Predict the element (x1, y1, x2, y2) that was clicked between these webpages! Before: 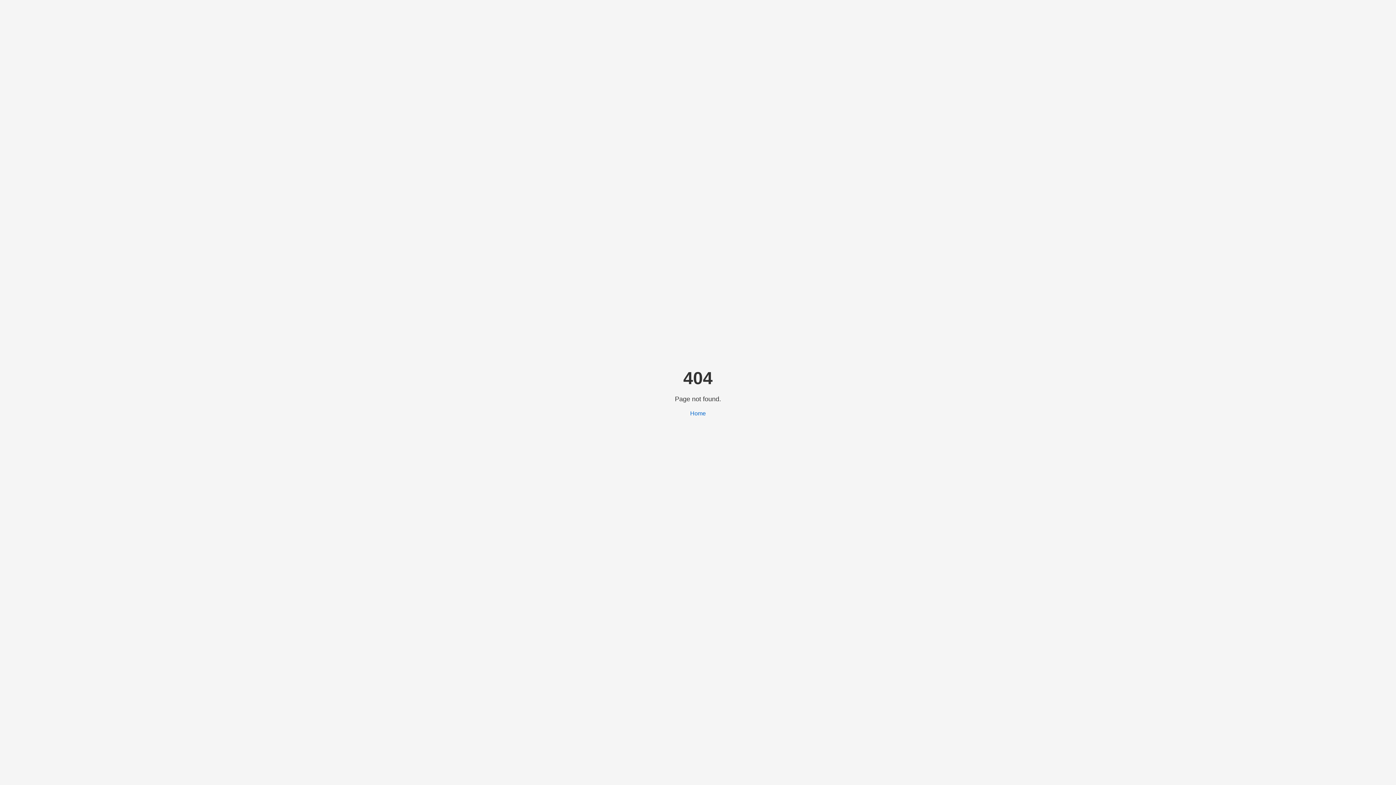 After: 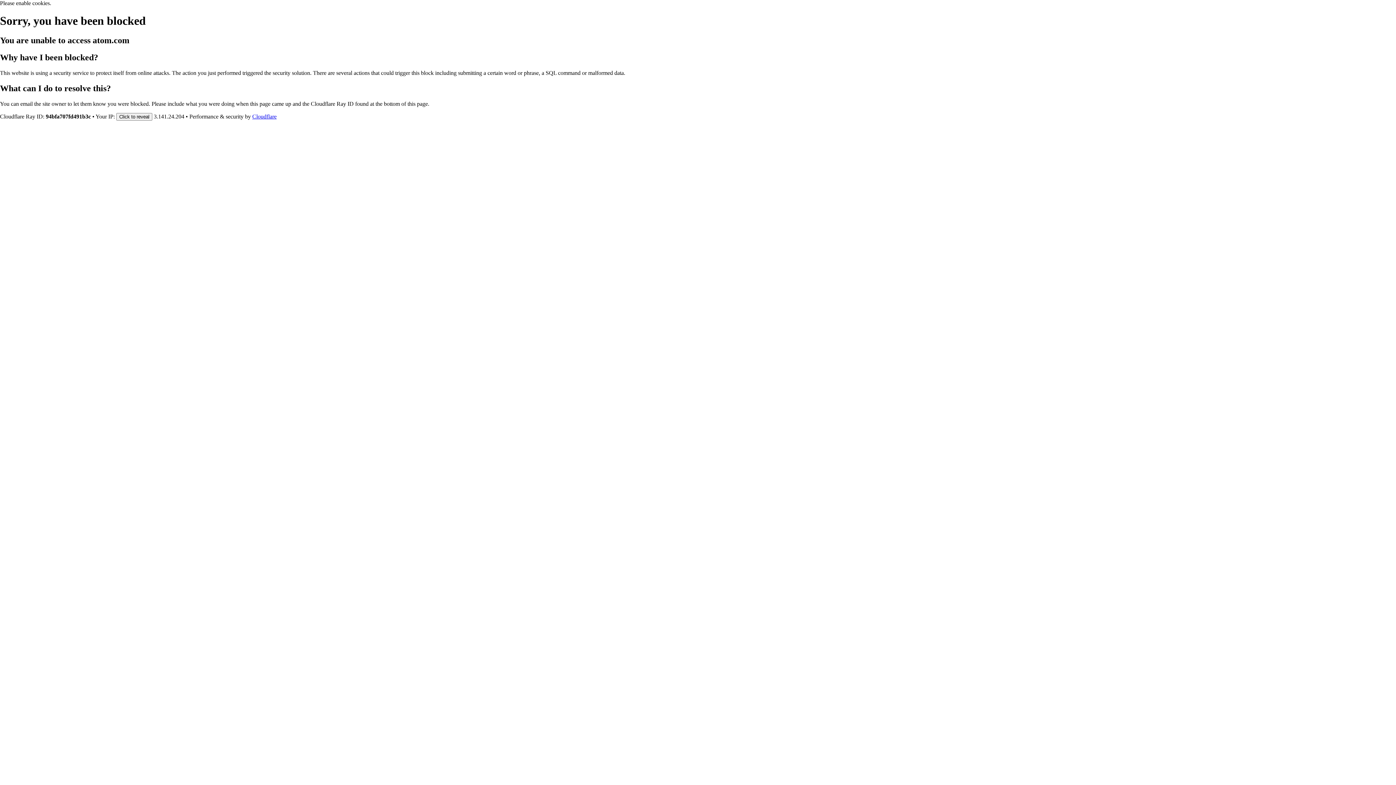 Action: label: Home bbox: (690, 410, 706, 416)